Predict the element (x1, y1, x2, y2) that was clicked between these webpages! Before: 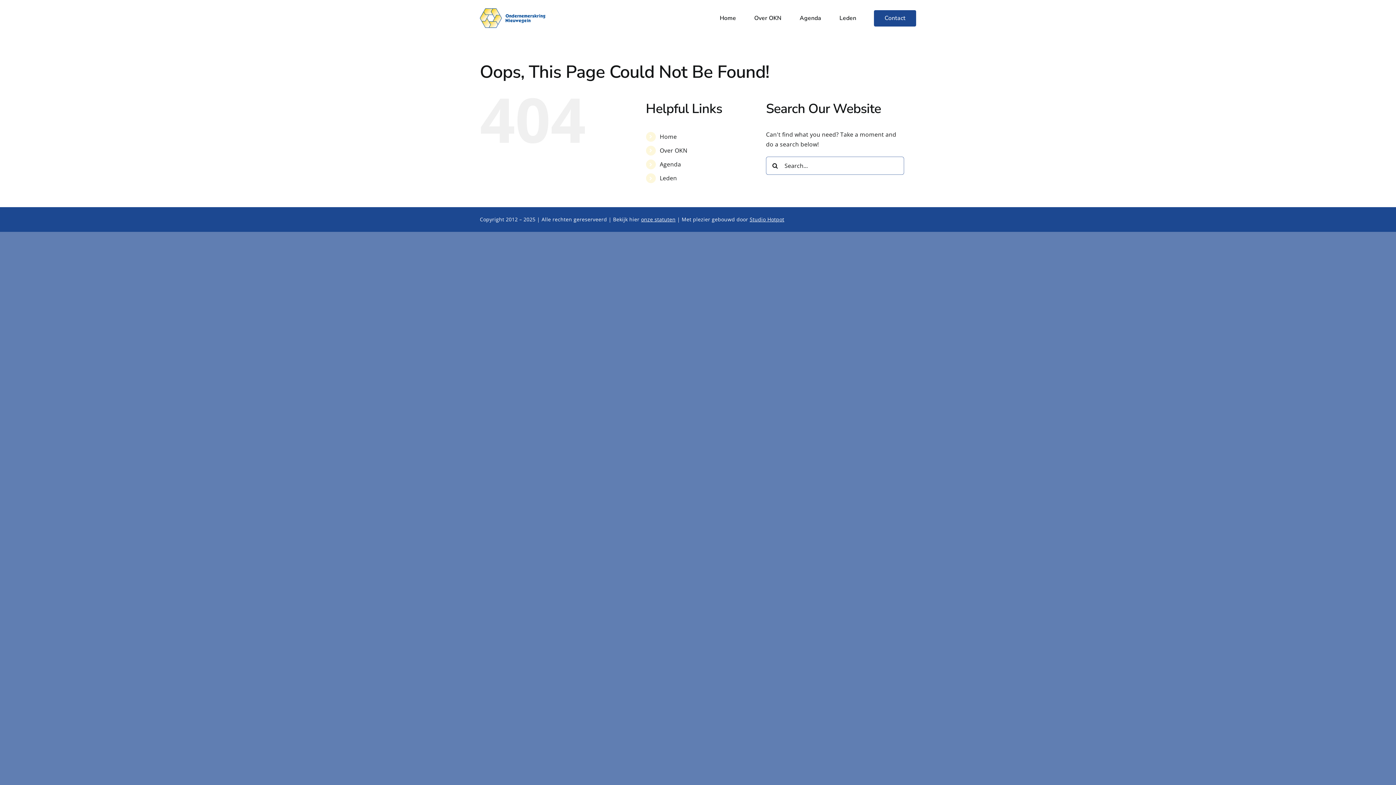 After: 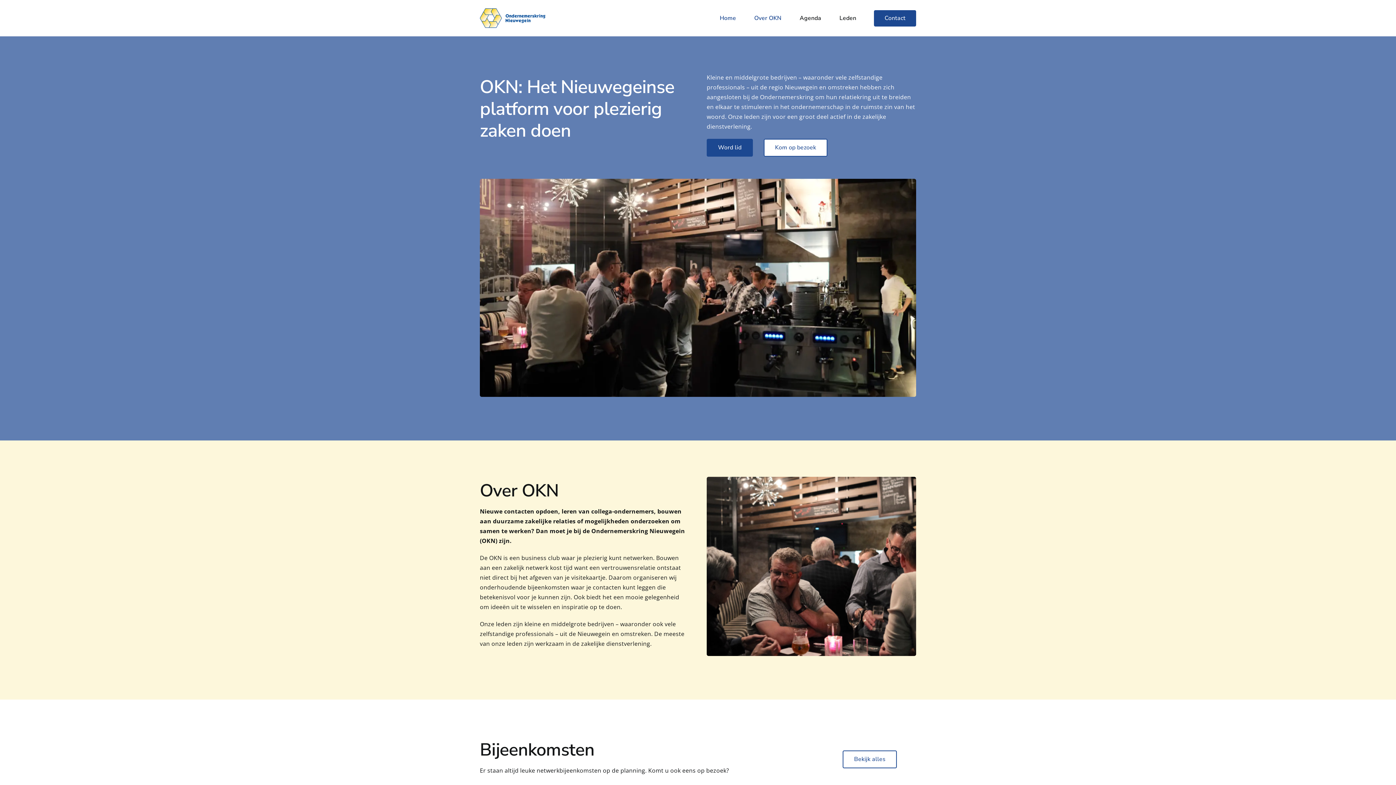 Action: bbox: (479, 7, 545, 15) label: Logo x2